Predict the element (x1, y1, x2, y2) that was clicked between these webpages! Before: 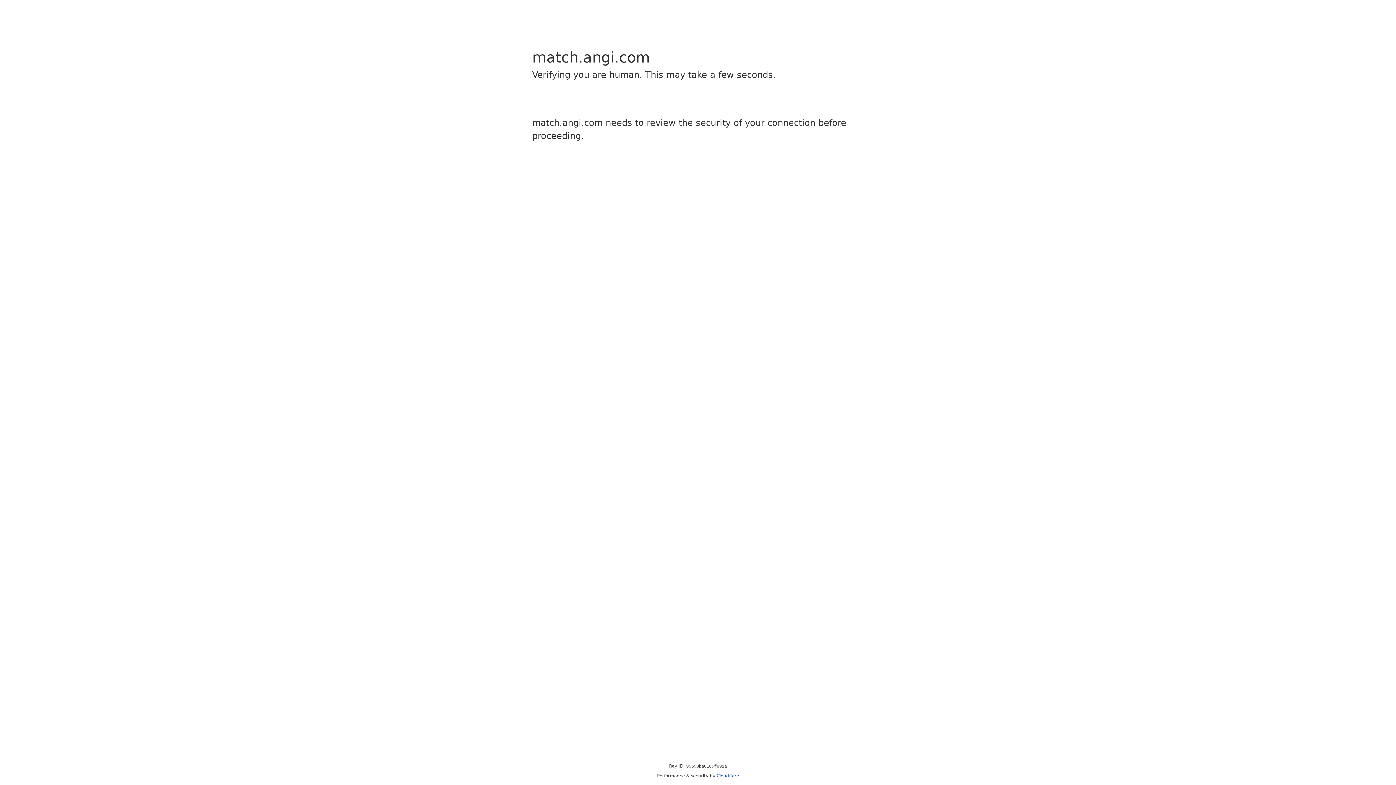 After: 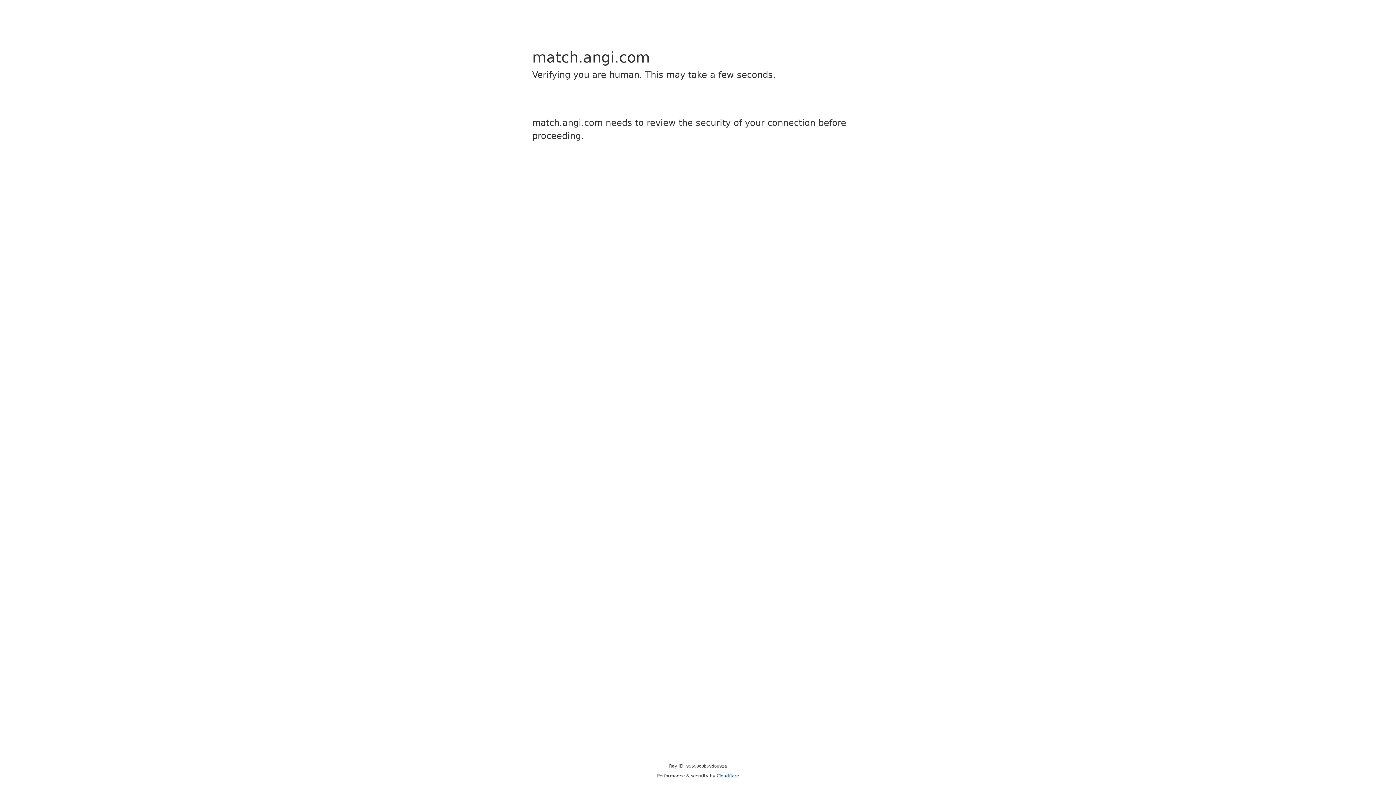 Action: label: Cloudflare bbox: (716, 773, 739, 778)